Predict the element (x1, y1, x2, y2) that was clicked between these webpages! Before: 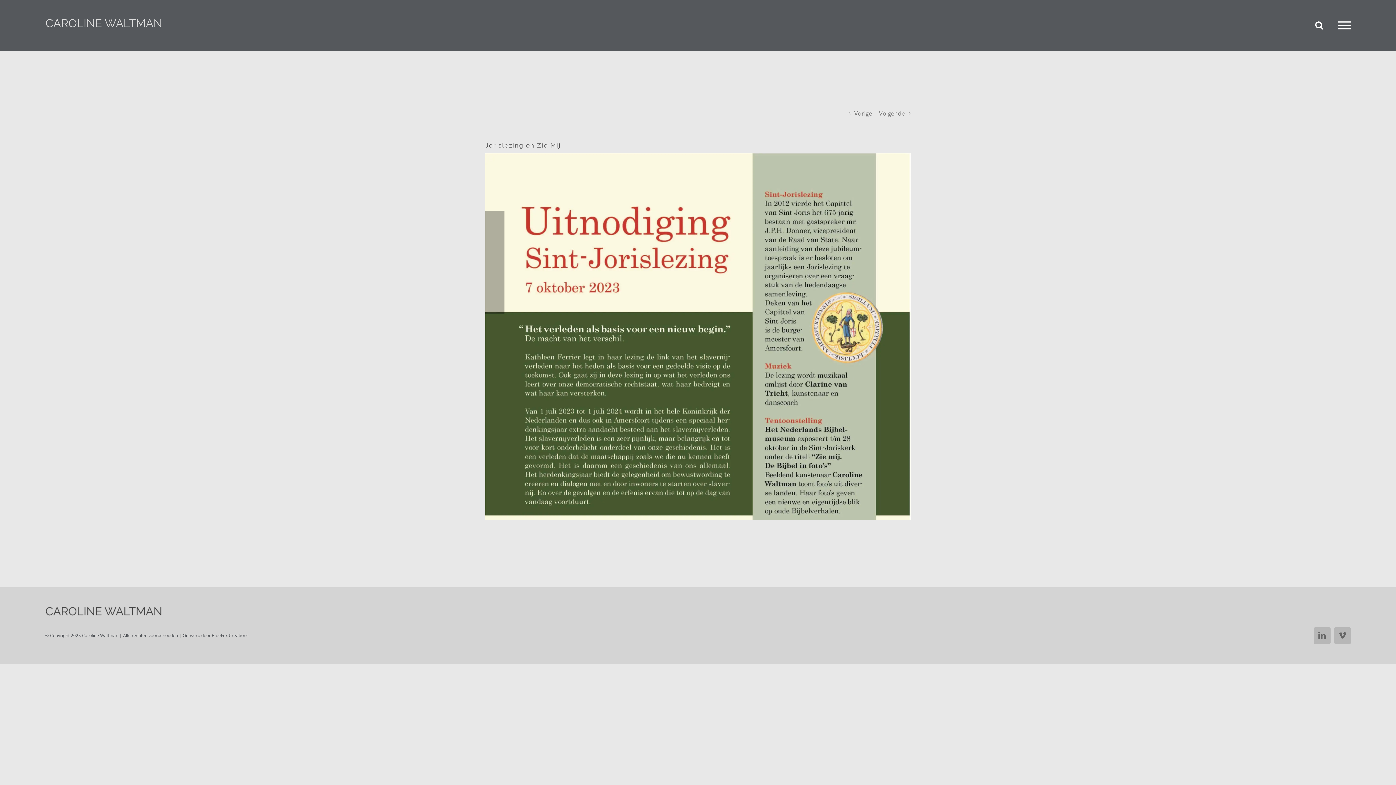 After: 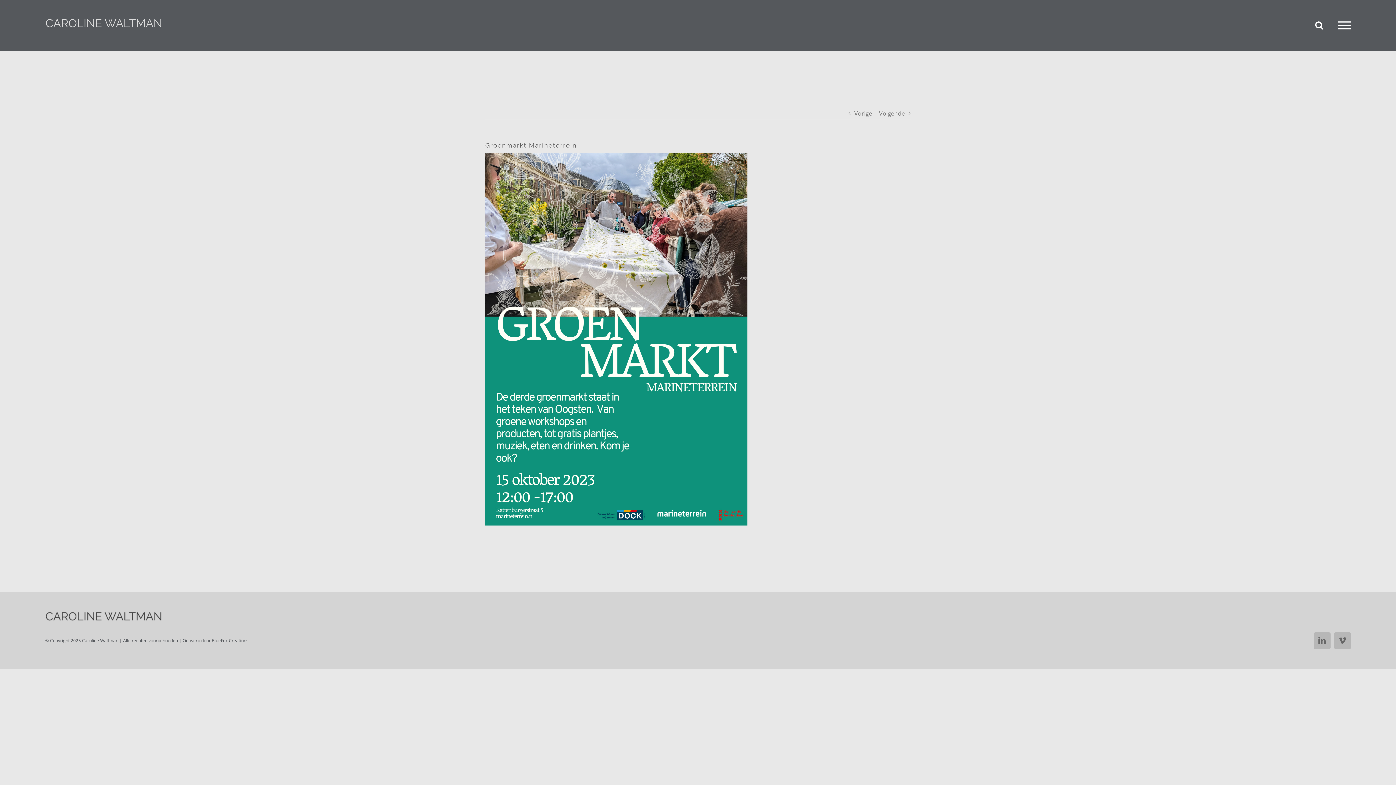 Action: label: Vorige bbox: (854, 107, 872, 119)